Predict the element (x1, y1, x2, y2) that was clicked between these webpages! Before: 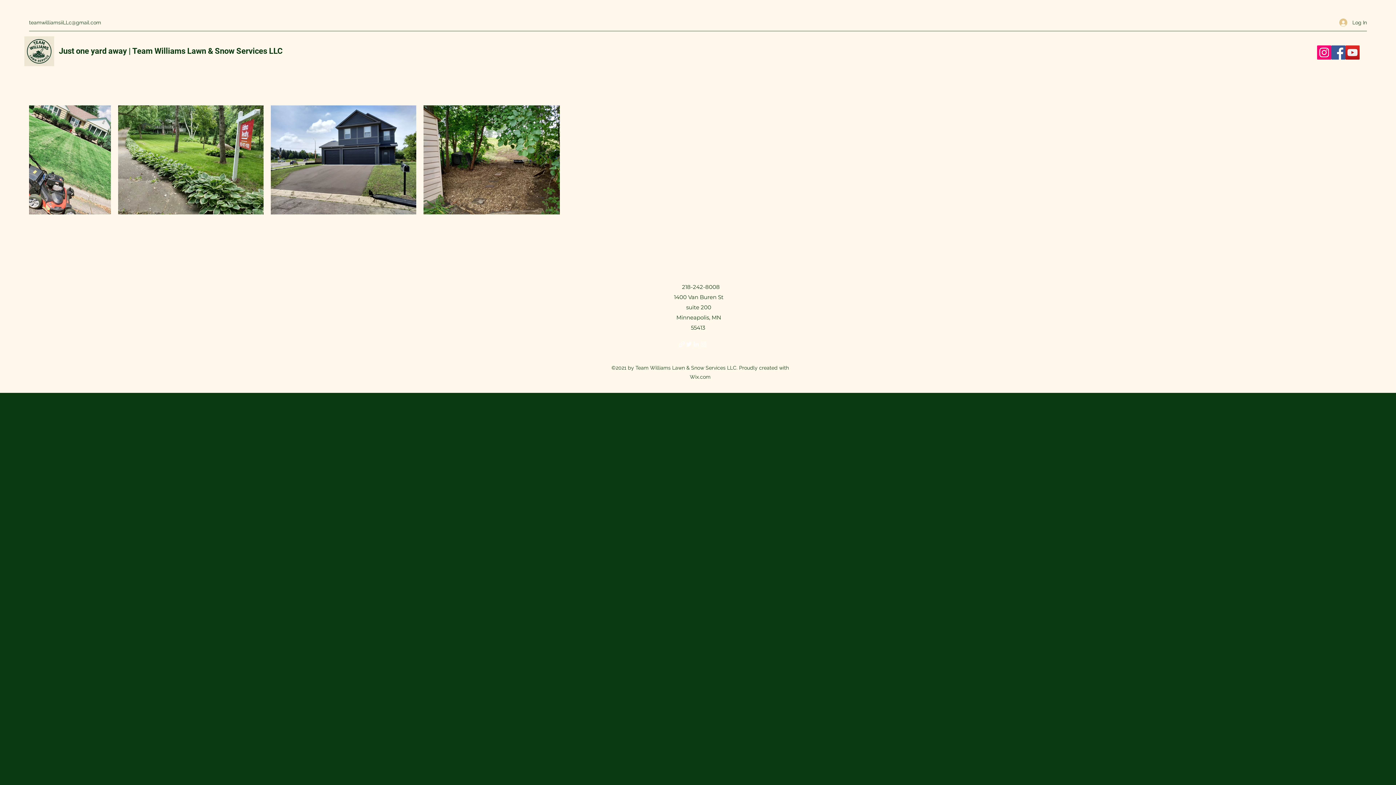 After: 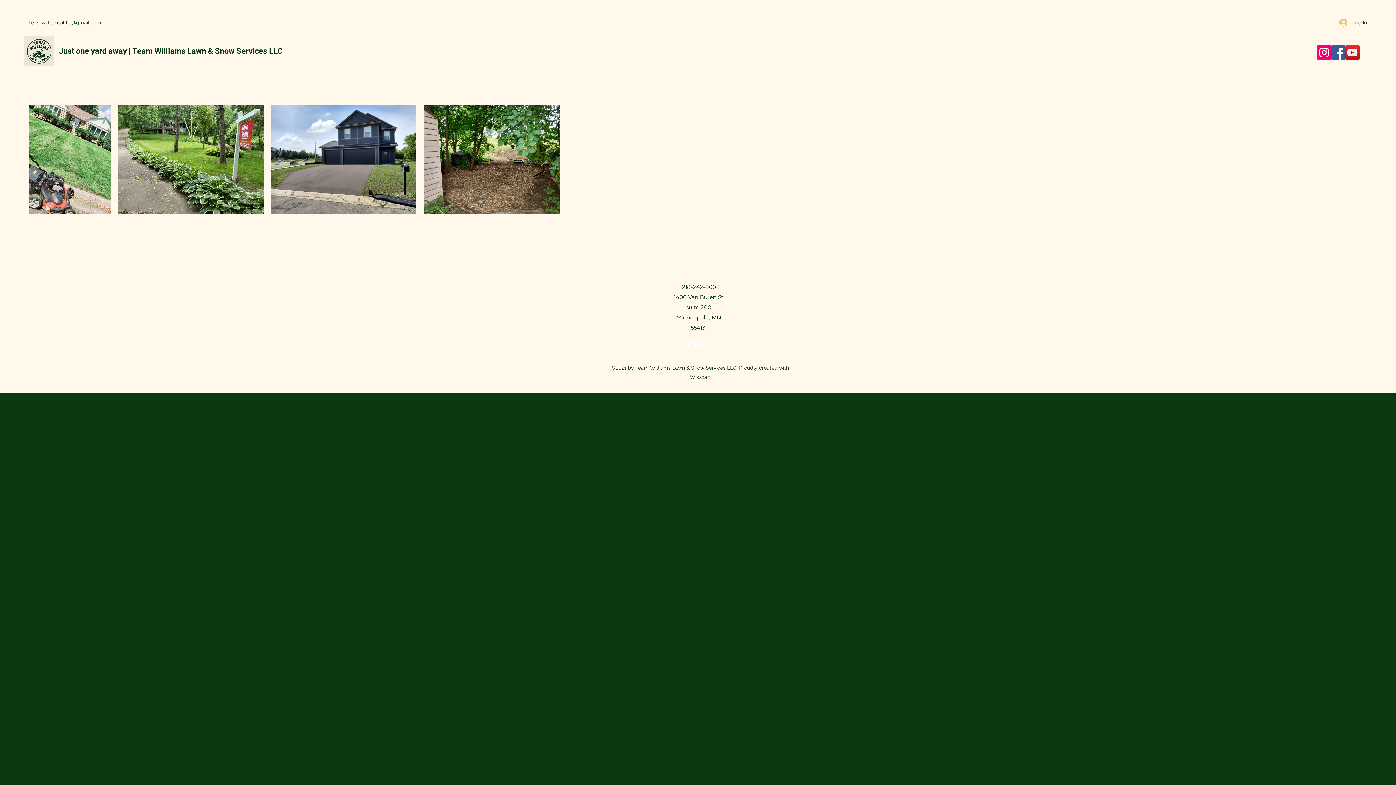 Action: bbox: (539, 152, 548, 167) label: Next Item